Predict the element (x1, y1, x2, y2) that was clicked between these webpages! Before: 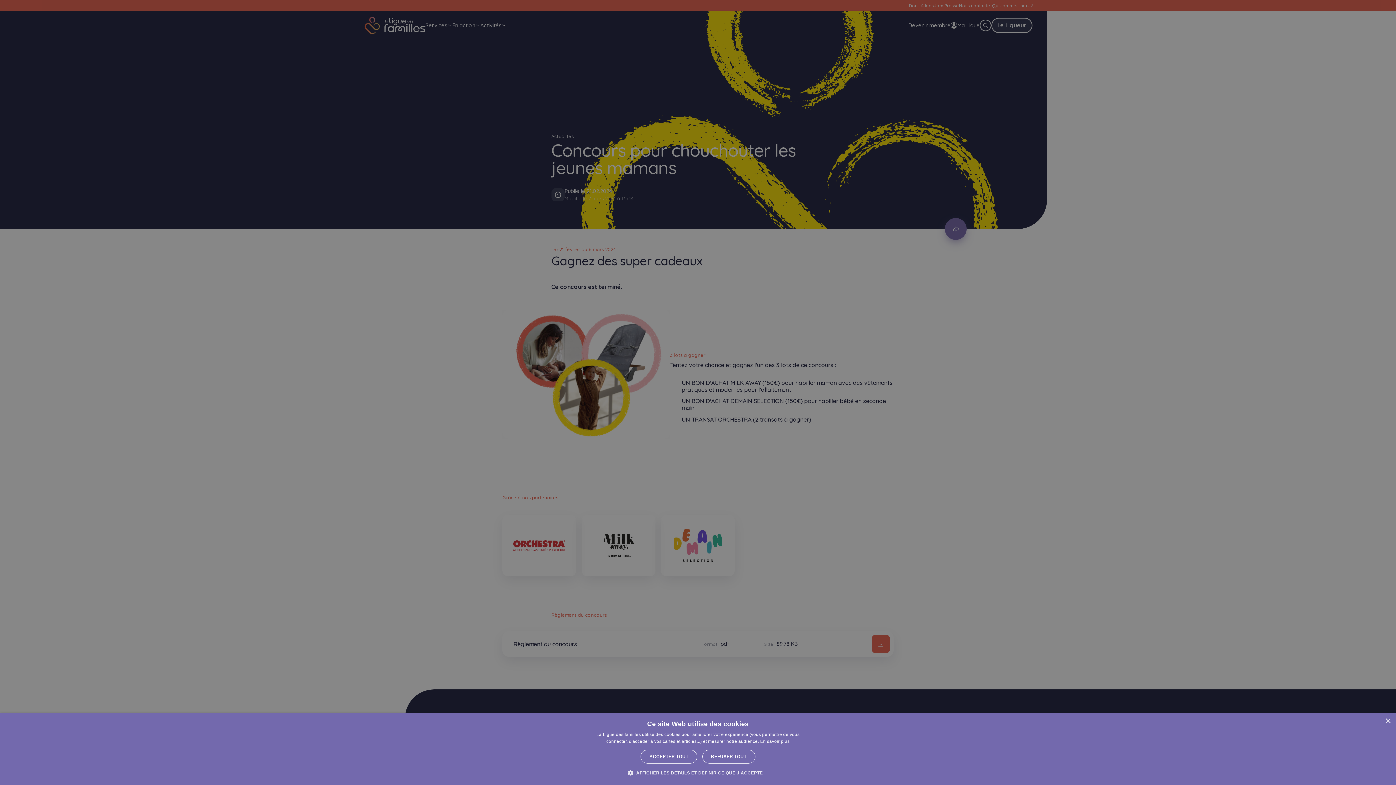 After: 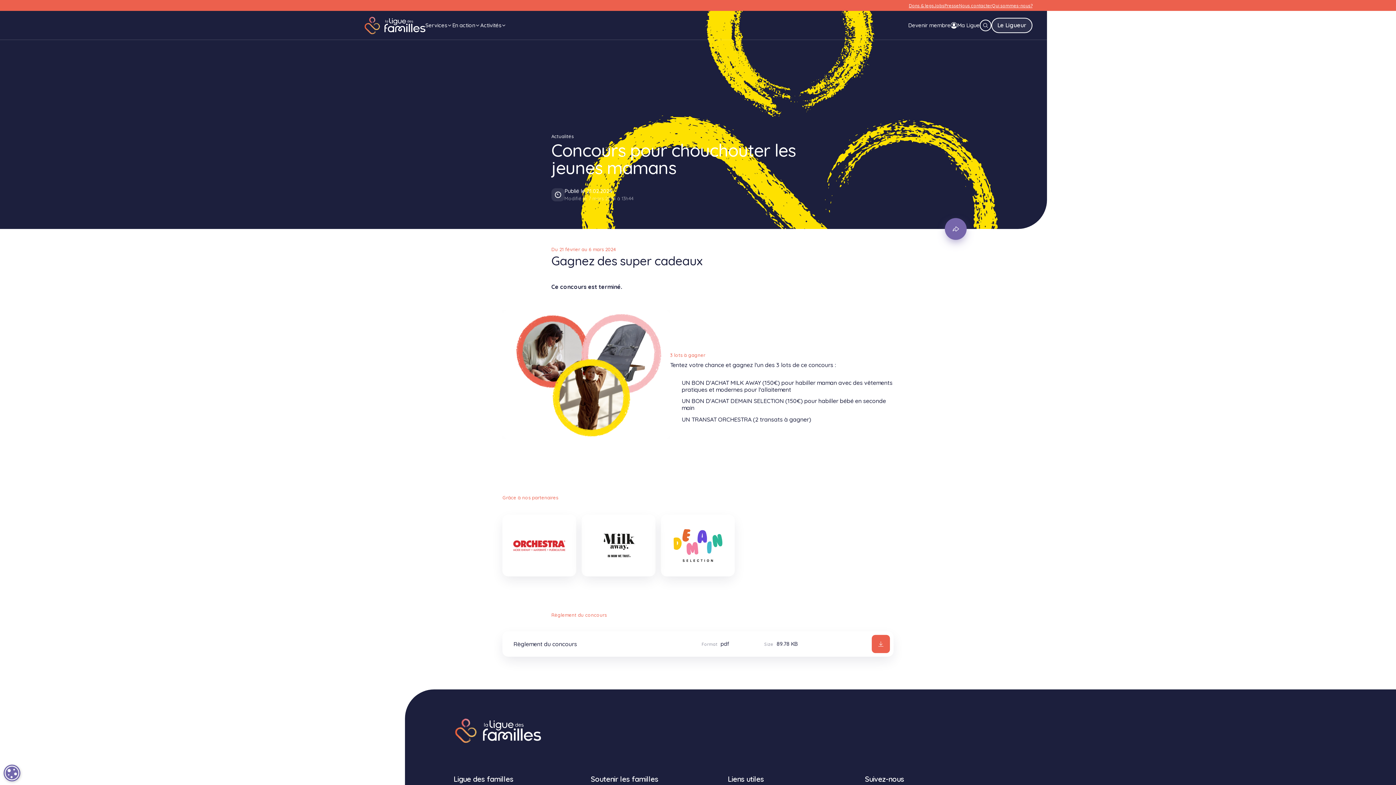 Action: bbox: (1385, 718, 1390, 724) label: Close